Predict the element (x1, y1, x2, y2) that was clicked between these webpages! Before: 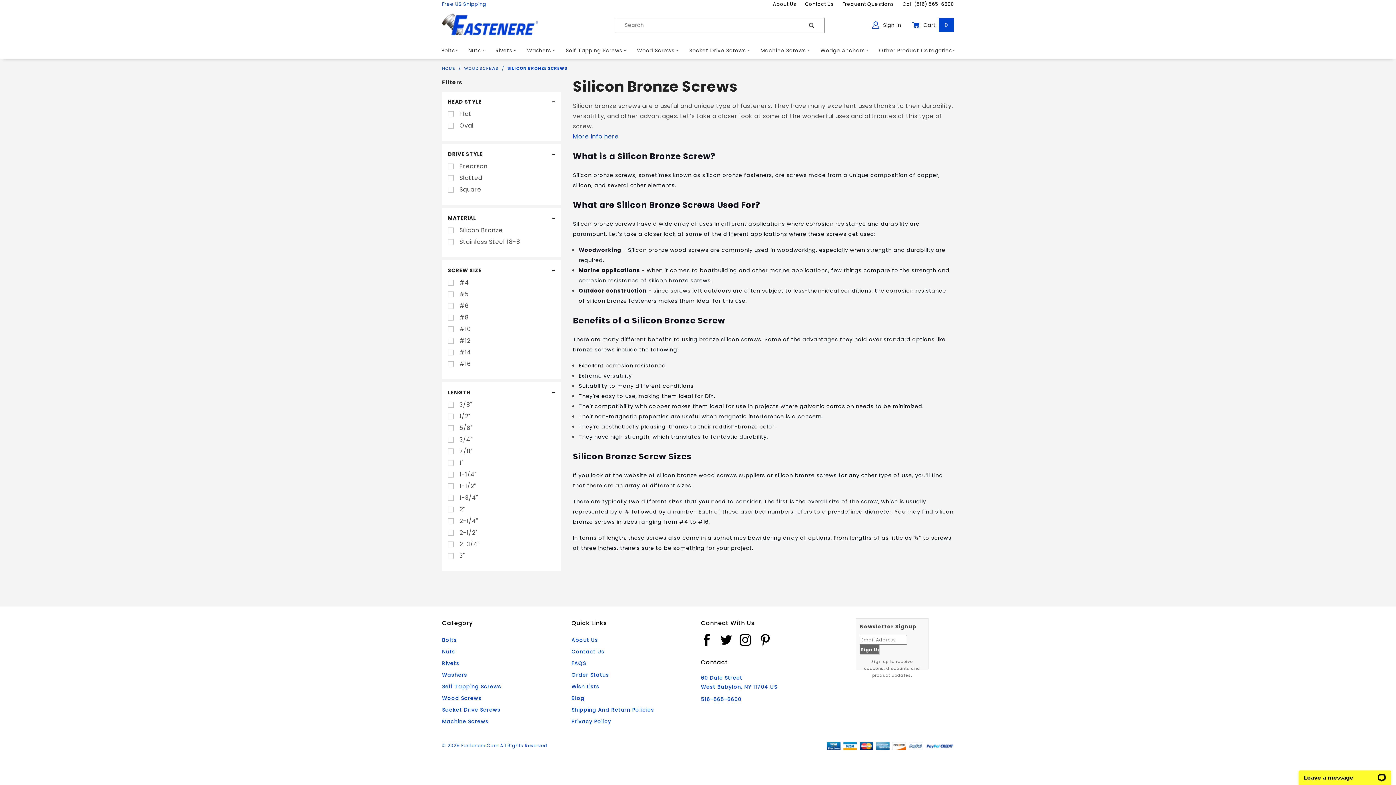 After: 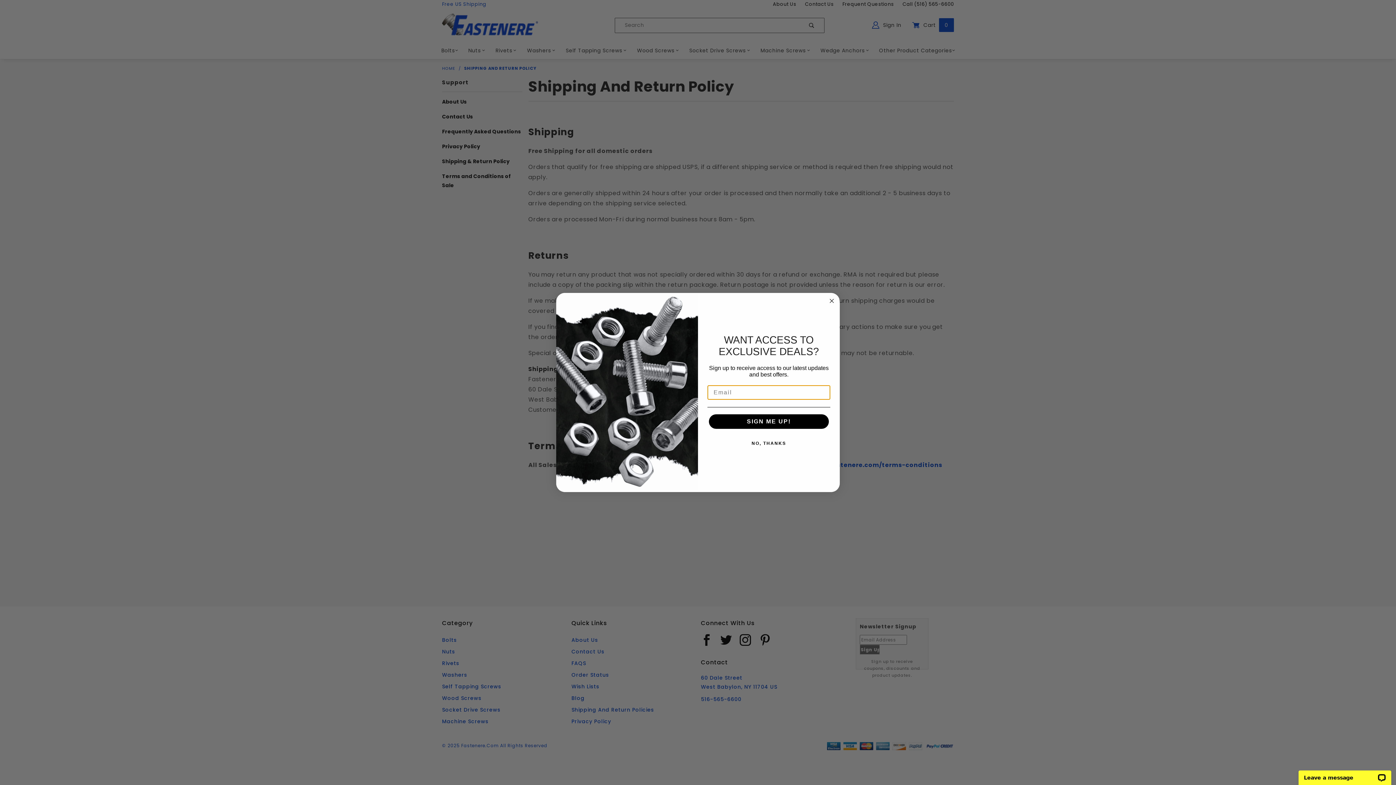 Action: bbox: (827, 743, 954, 749)